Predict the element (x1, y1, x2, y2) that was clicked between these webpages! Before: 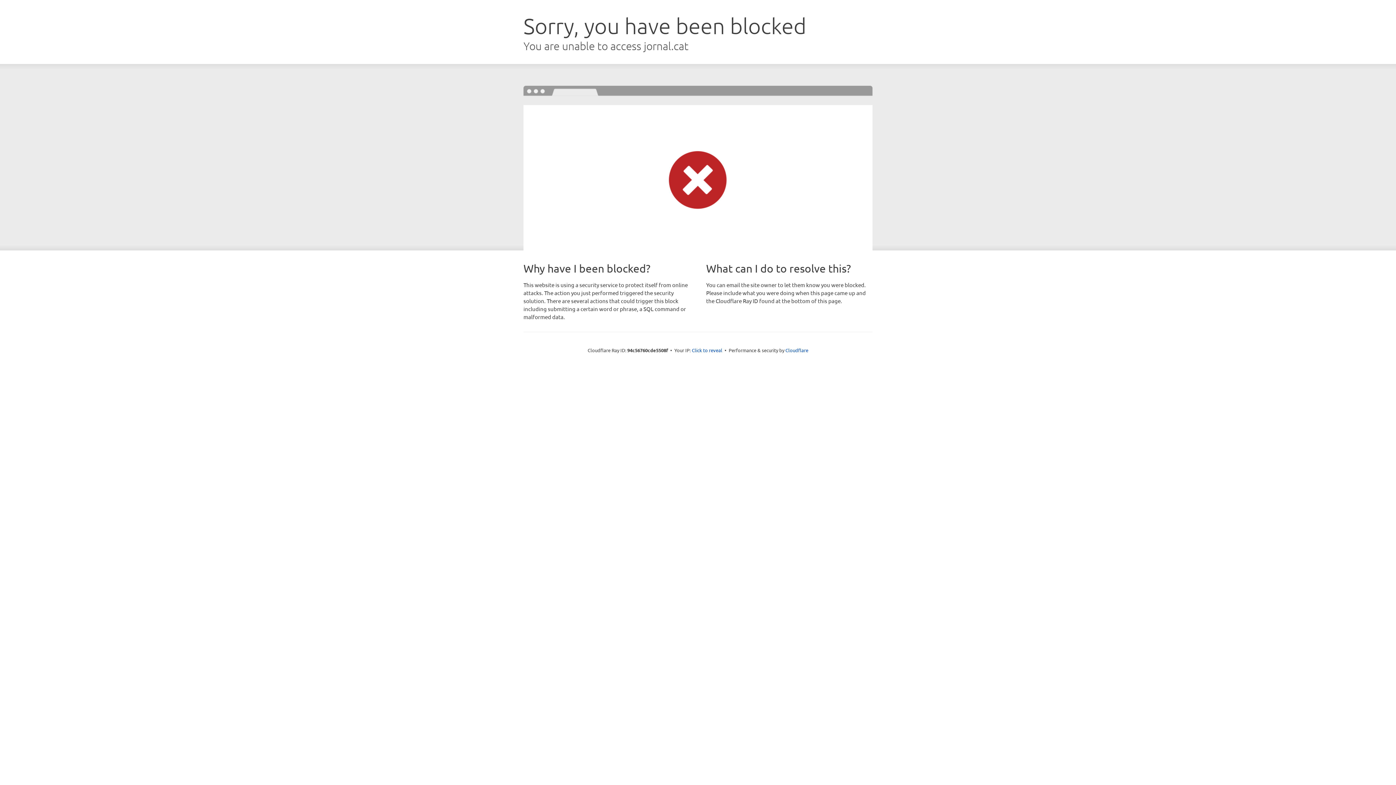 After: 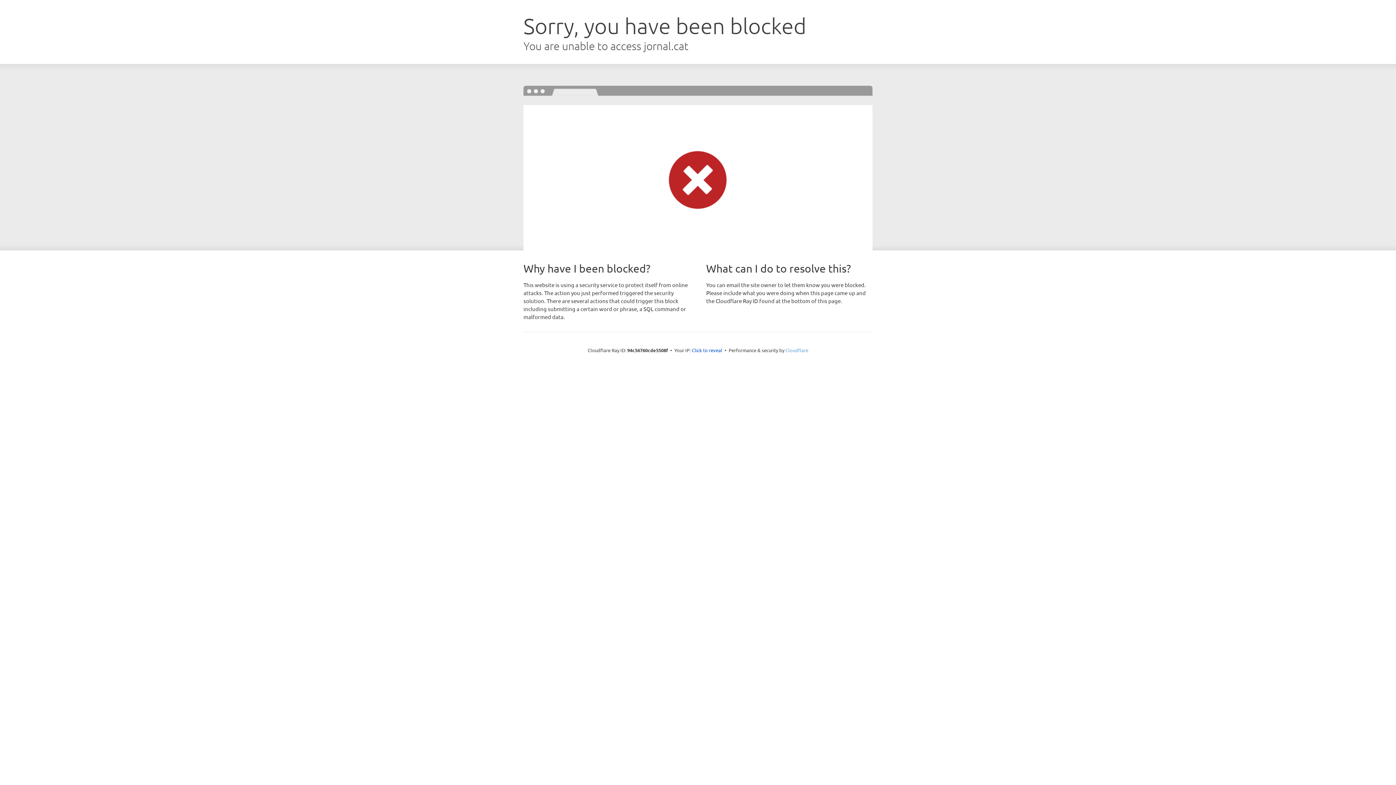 Action: label: Cloudflare bbox: (785, 347, 808, 353)